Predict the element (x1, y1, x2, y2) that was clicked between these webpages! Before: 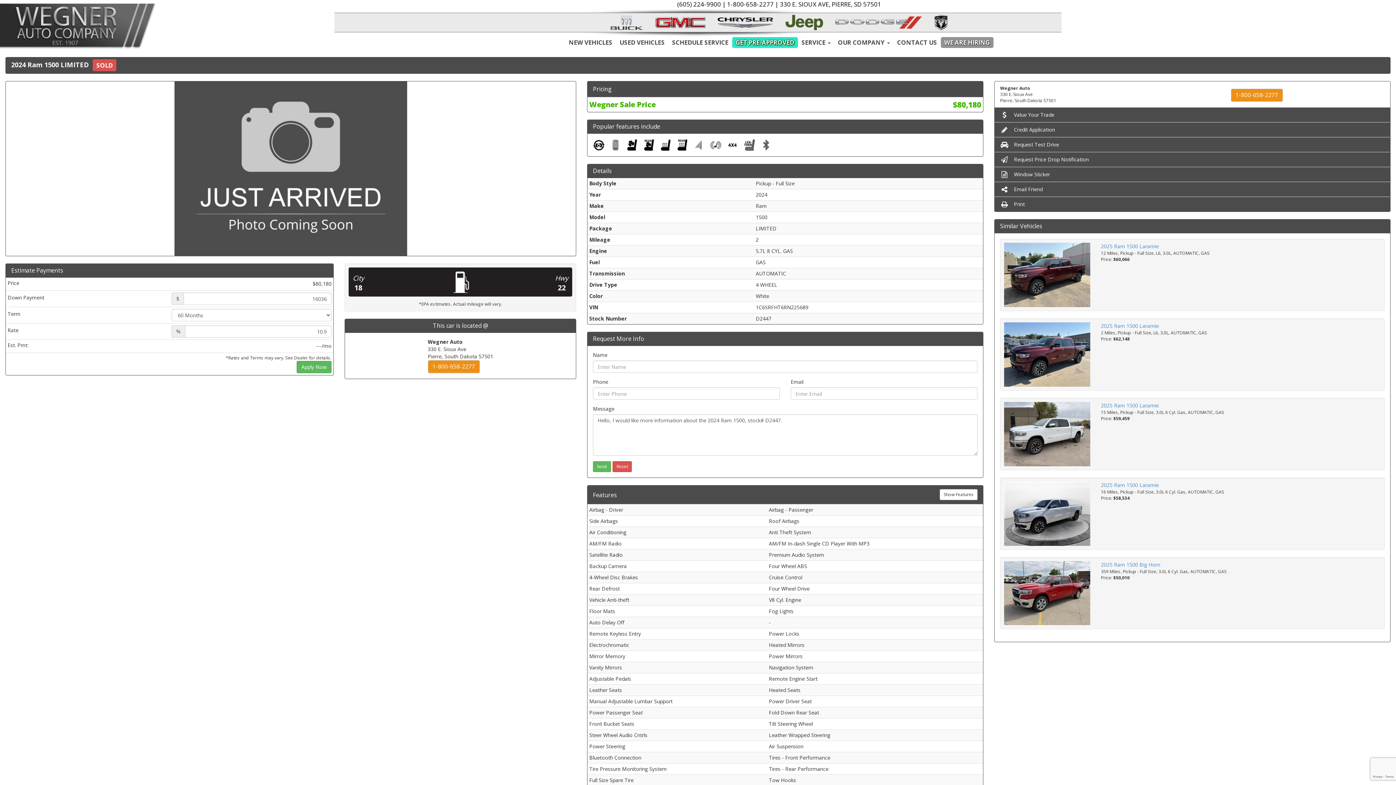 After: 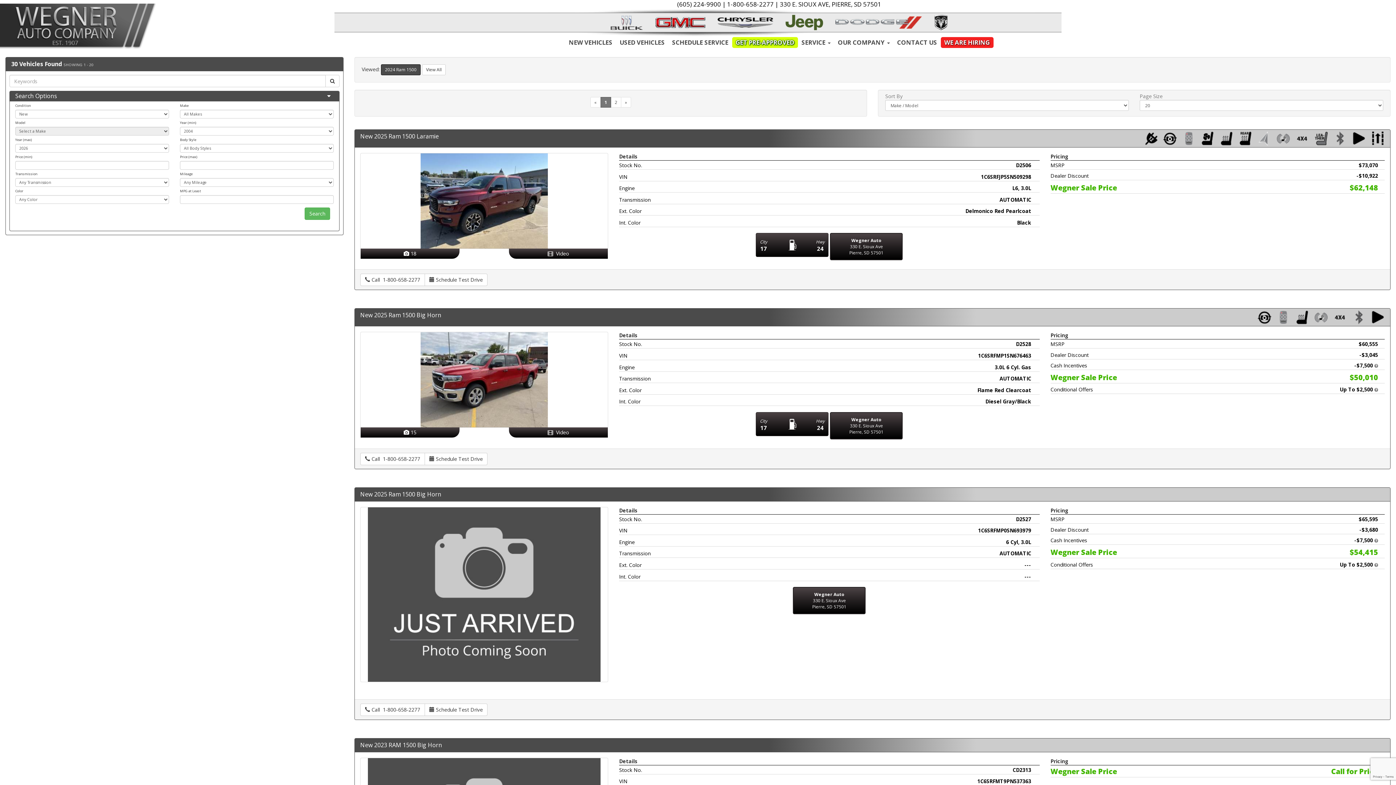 Action: bbox: (928, 18, 953, 25)